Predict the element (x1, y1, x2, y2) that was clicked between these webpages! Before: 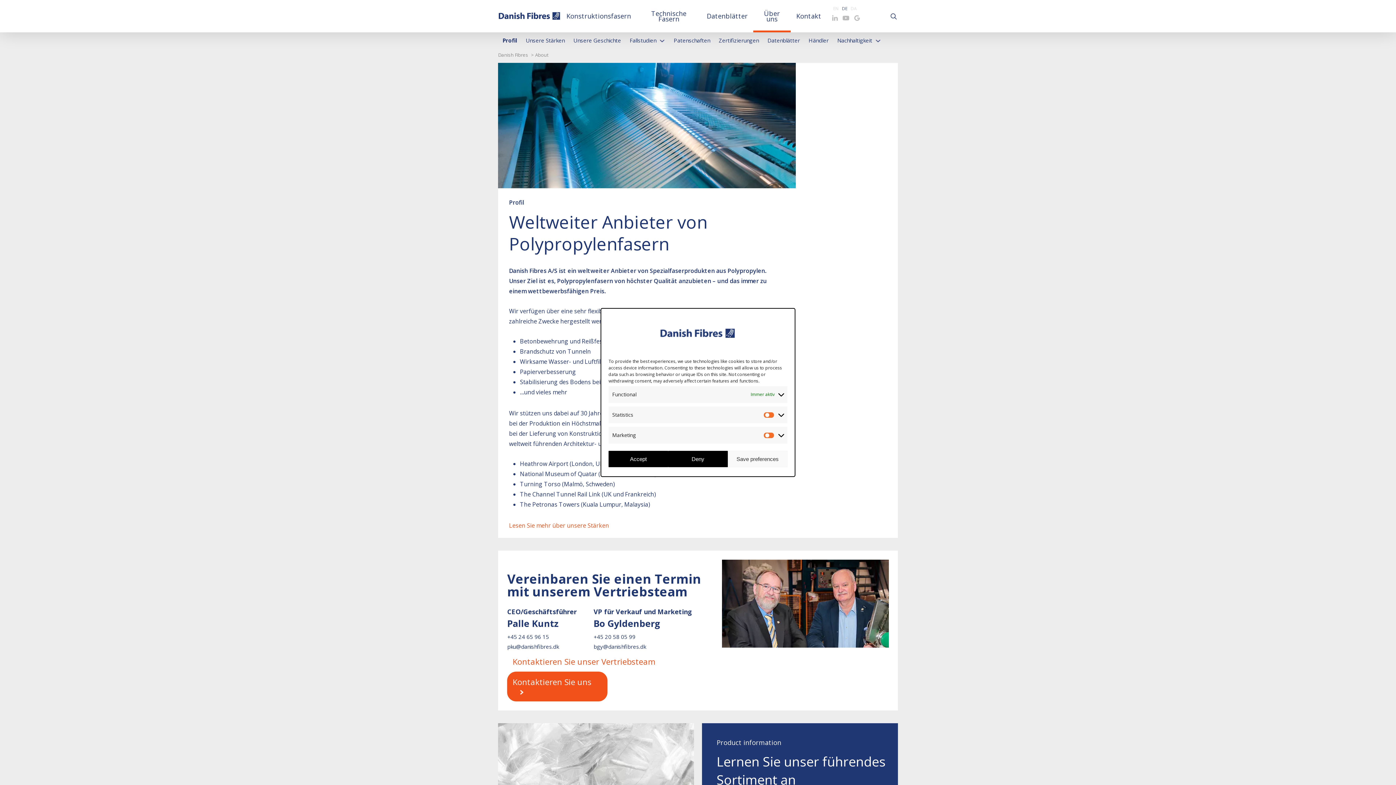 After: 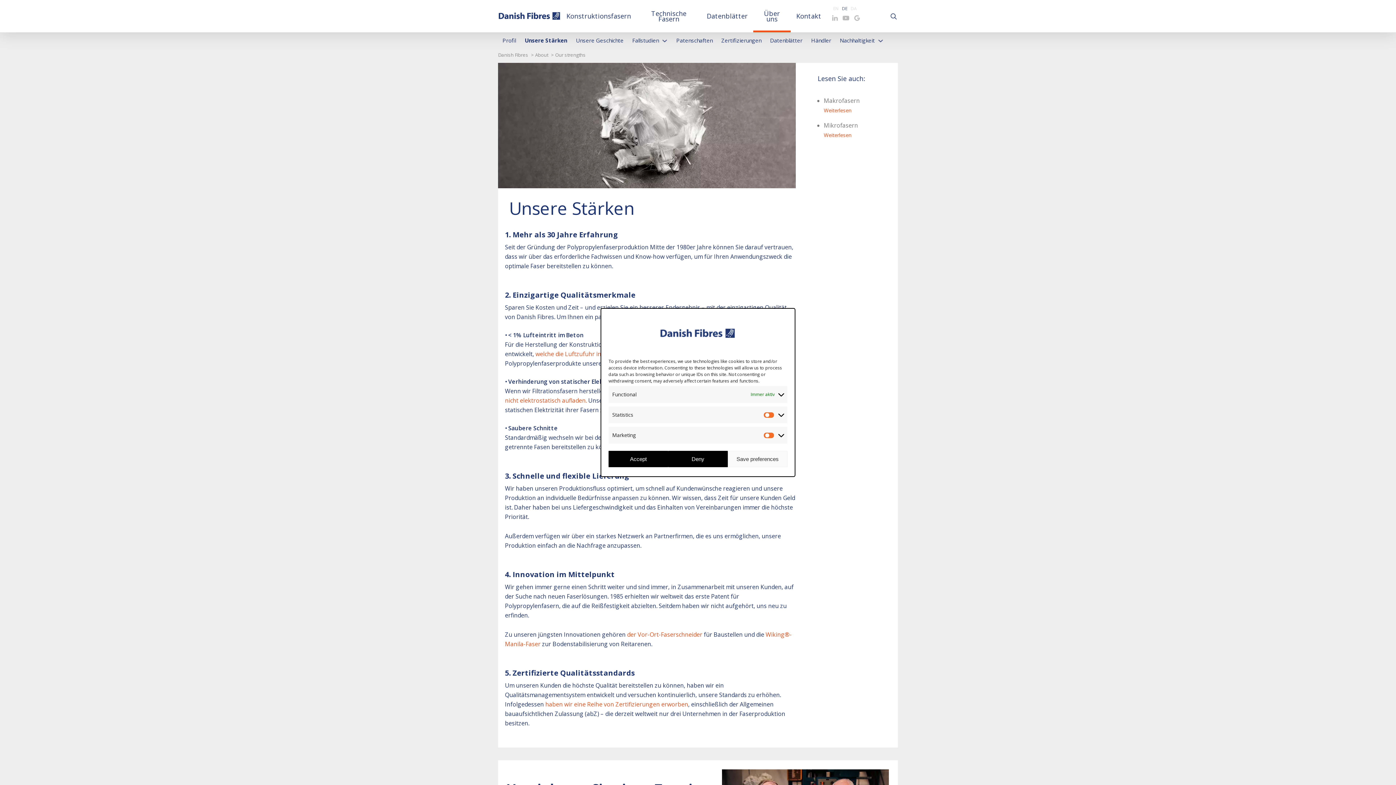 Action: bbox: (525, 36, 564, 44) label: Unsere Stärken